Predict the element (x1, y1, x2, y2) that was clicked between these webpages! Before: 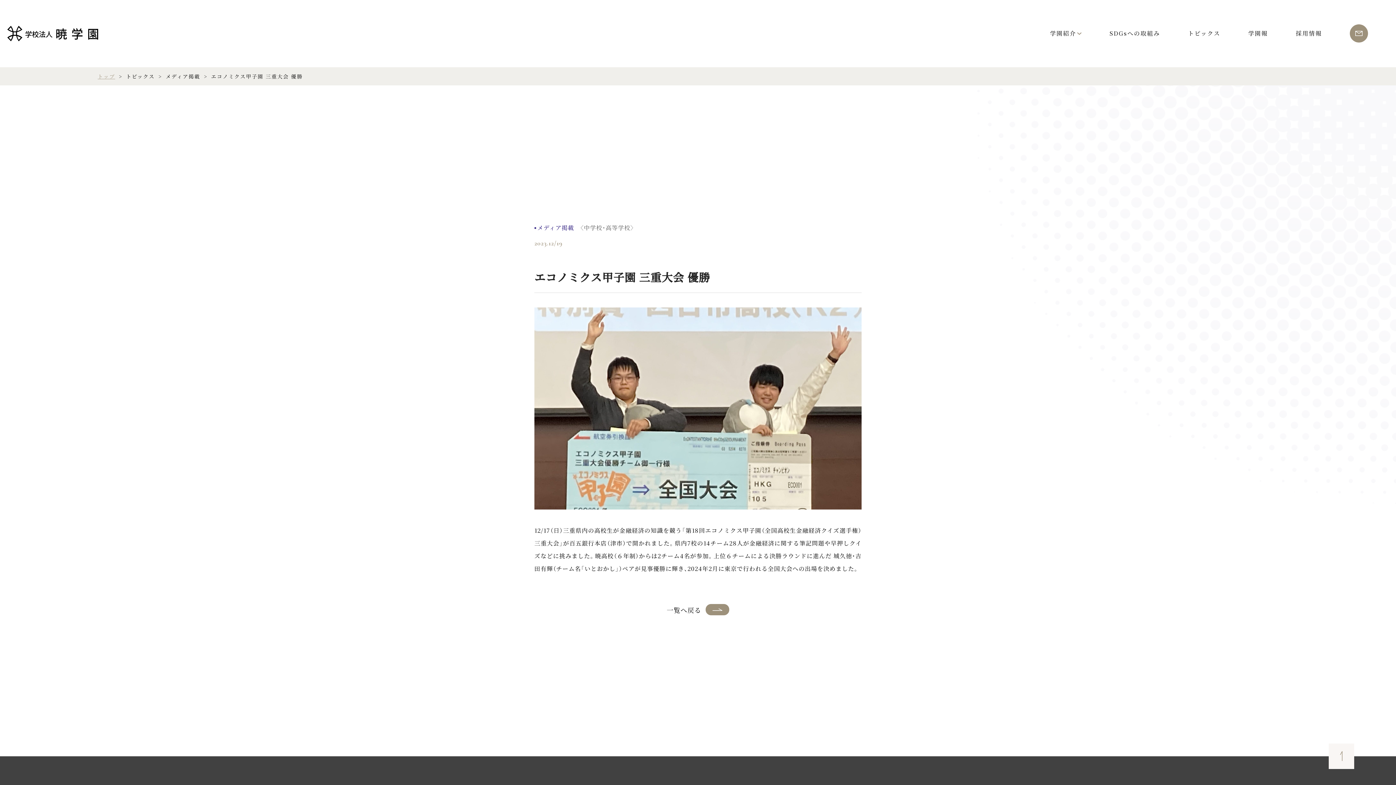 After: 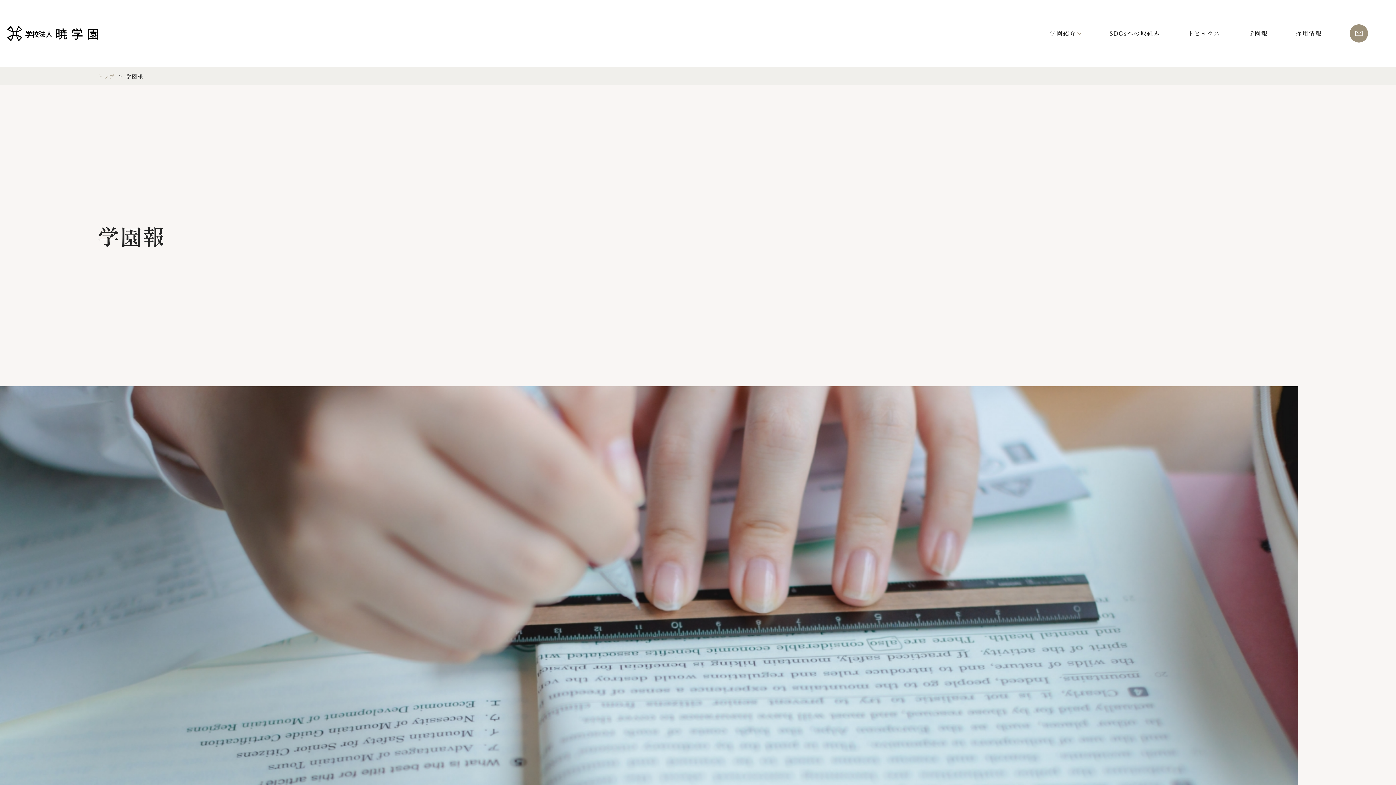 Action: label: 学園報 bbox: (1248, 29, 1268, 37)